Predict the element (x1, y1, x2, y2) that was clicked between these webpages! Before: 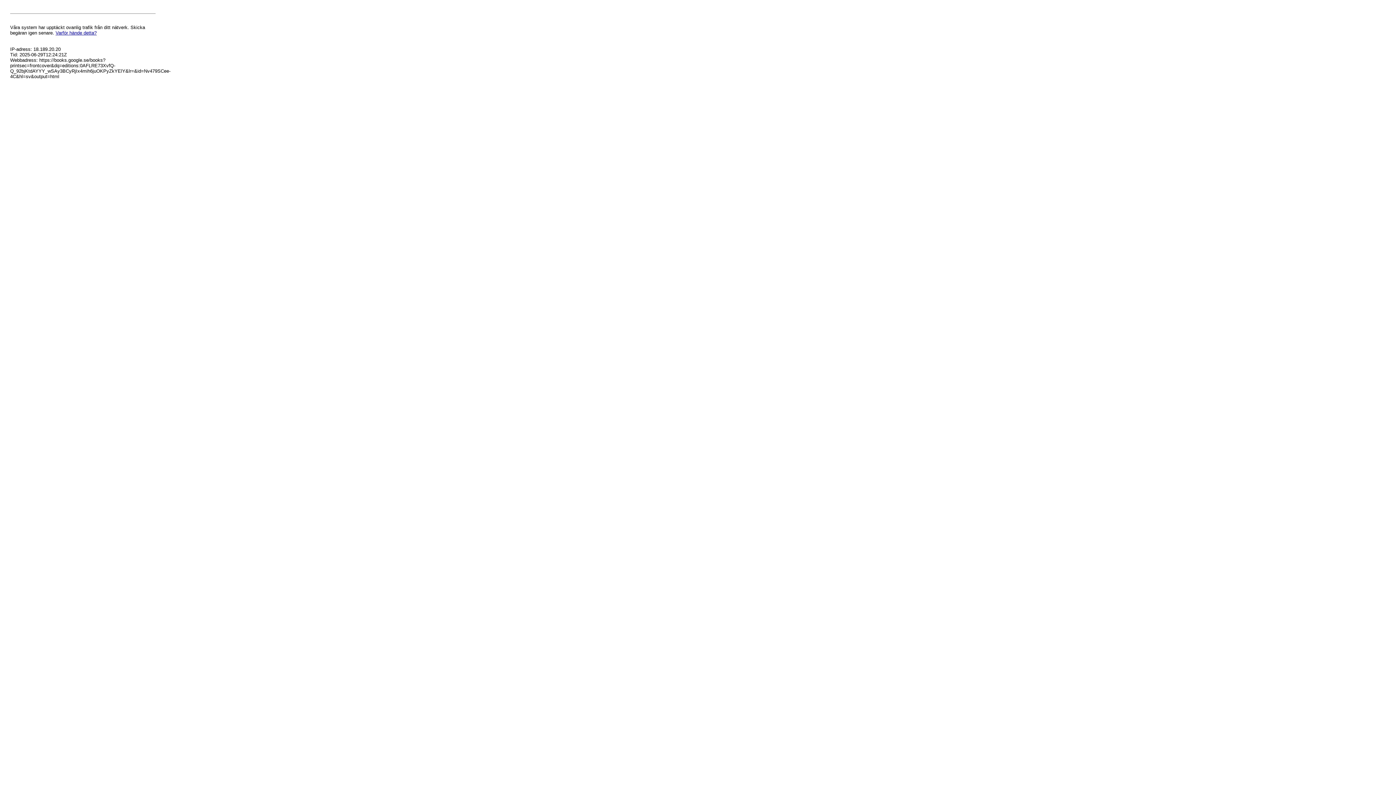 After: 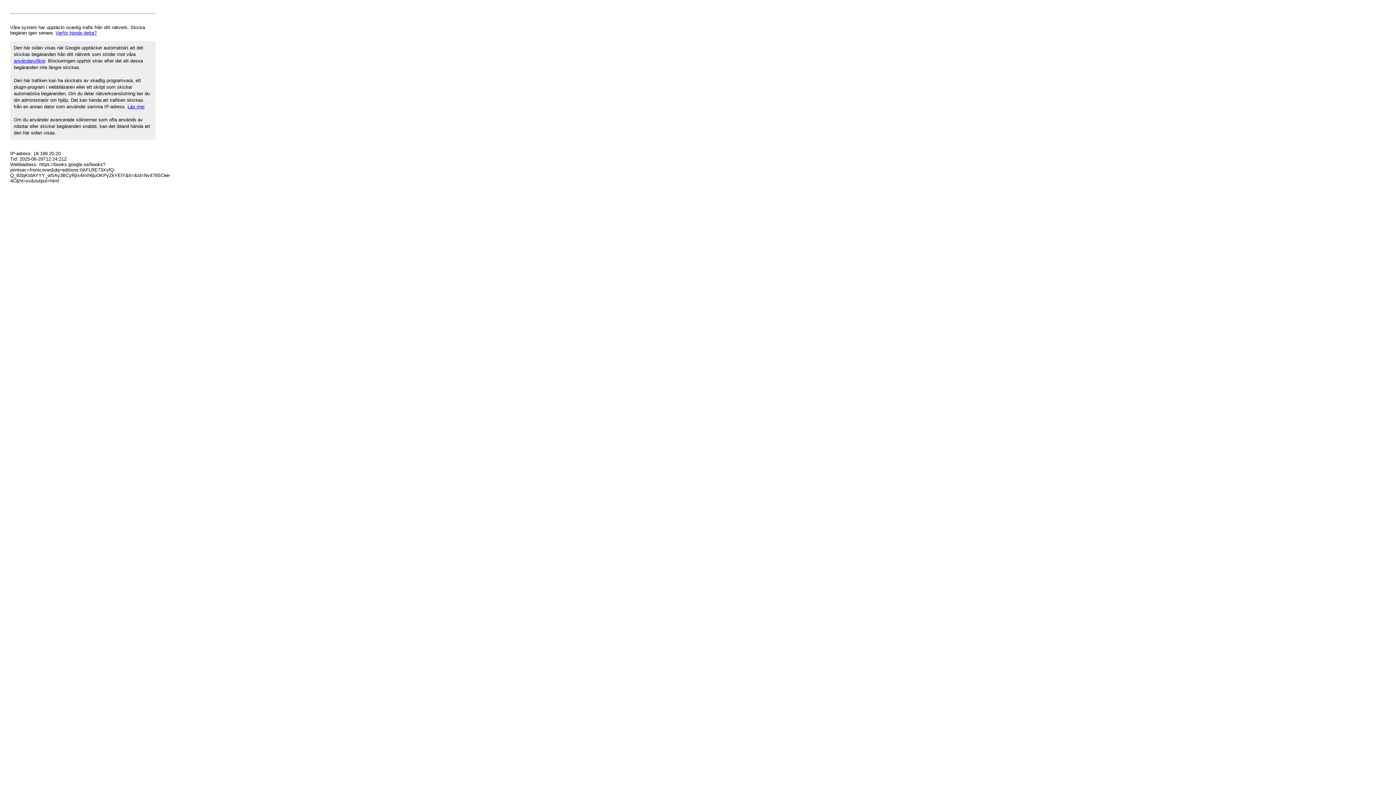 Action: bbox: (55, 30, 96, 35) label: Varför hände detta?